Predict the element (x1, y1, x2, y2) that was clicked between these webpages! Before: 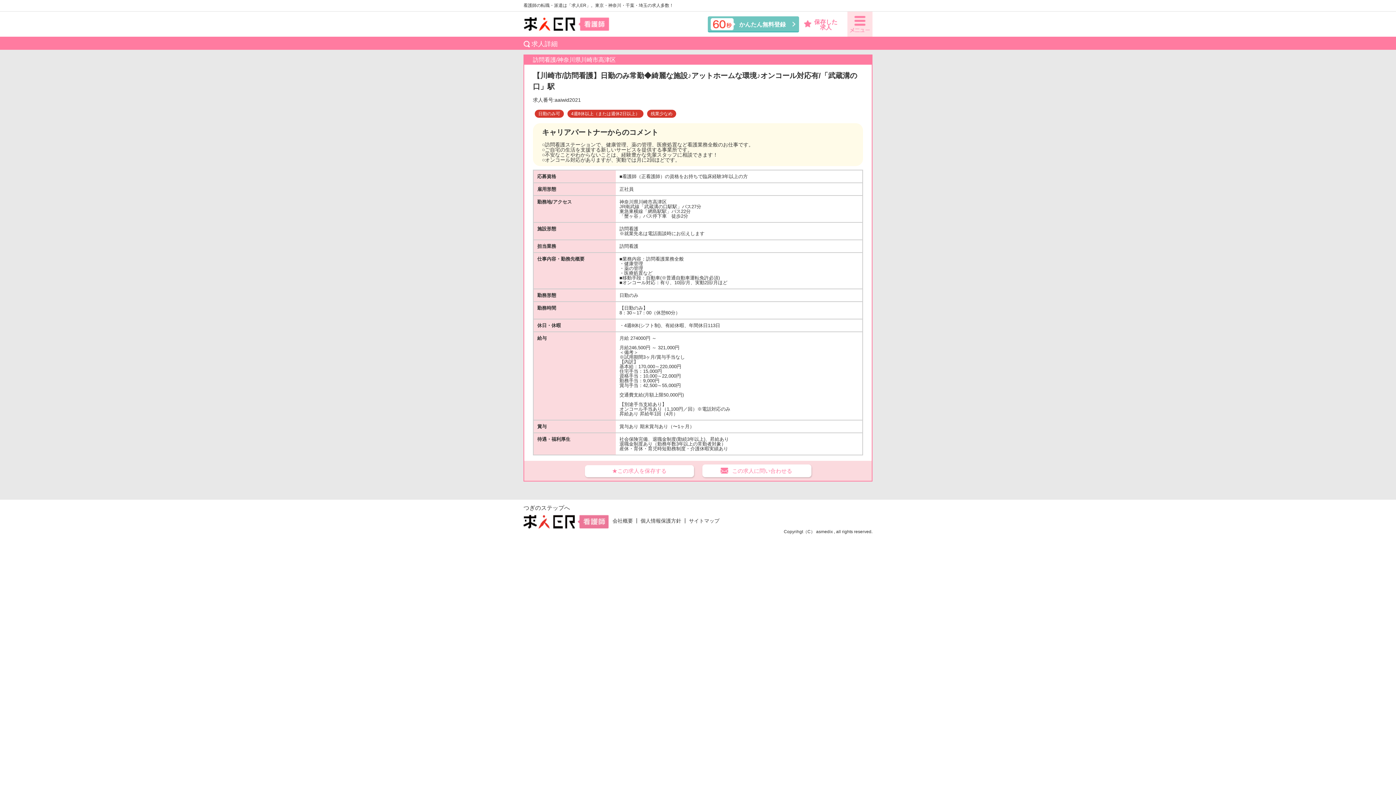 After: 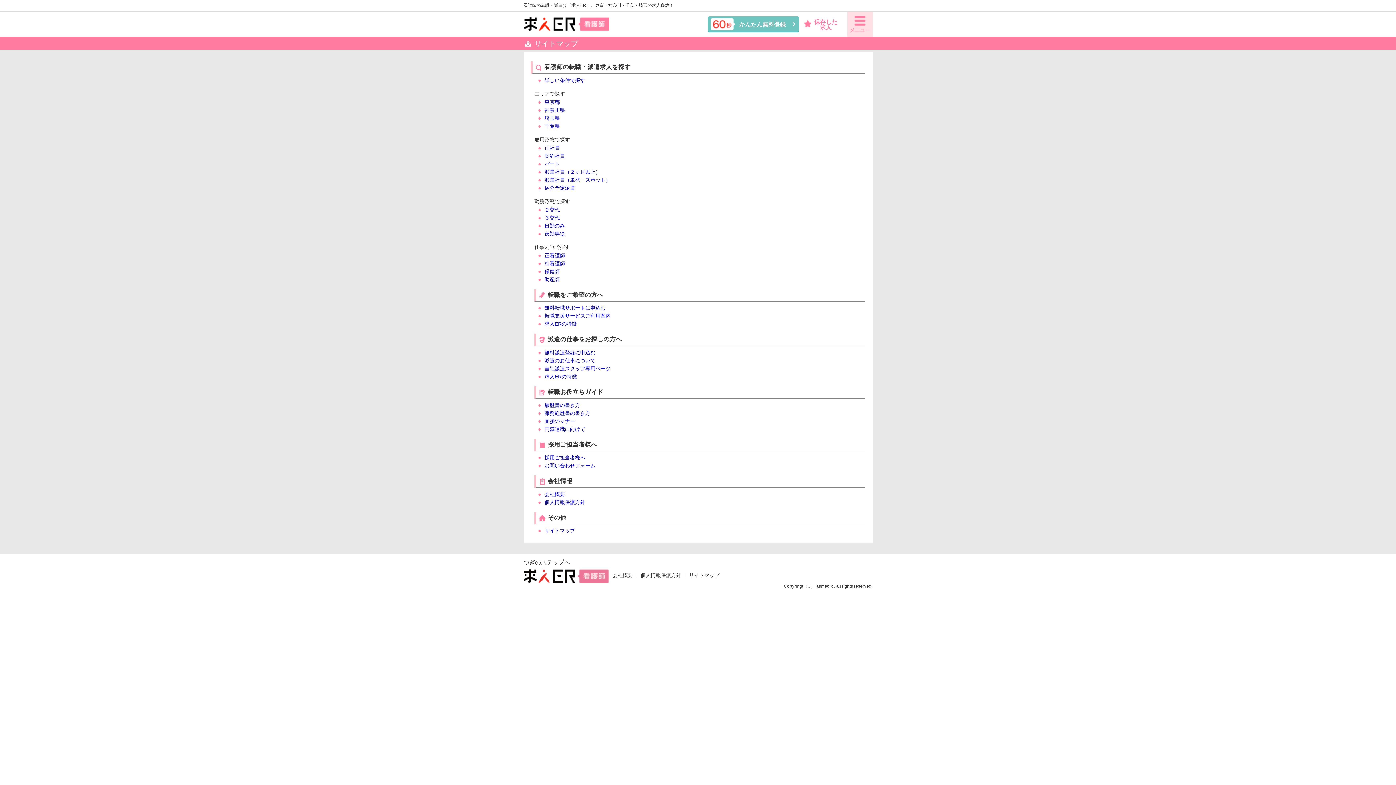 Action: bbox: (689, 518, 719, 524) label: サイトマップ